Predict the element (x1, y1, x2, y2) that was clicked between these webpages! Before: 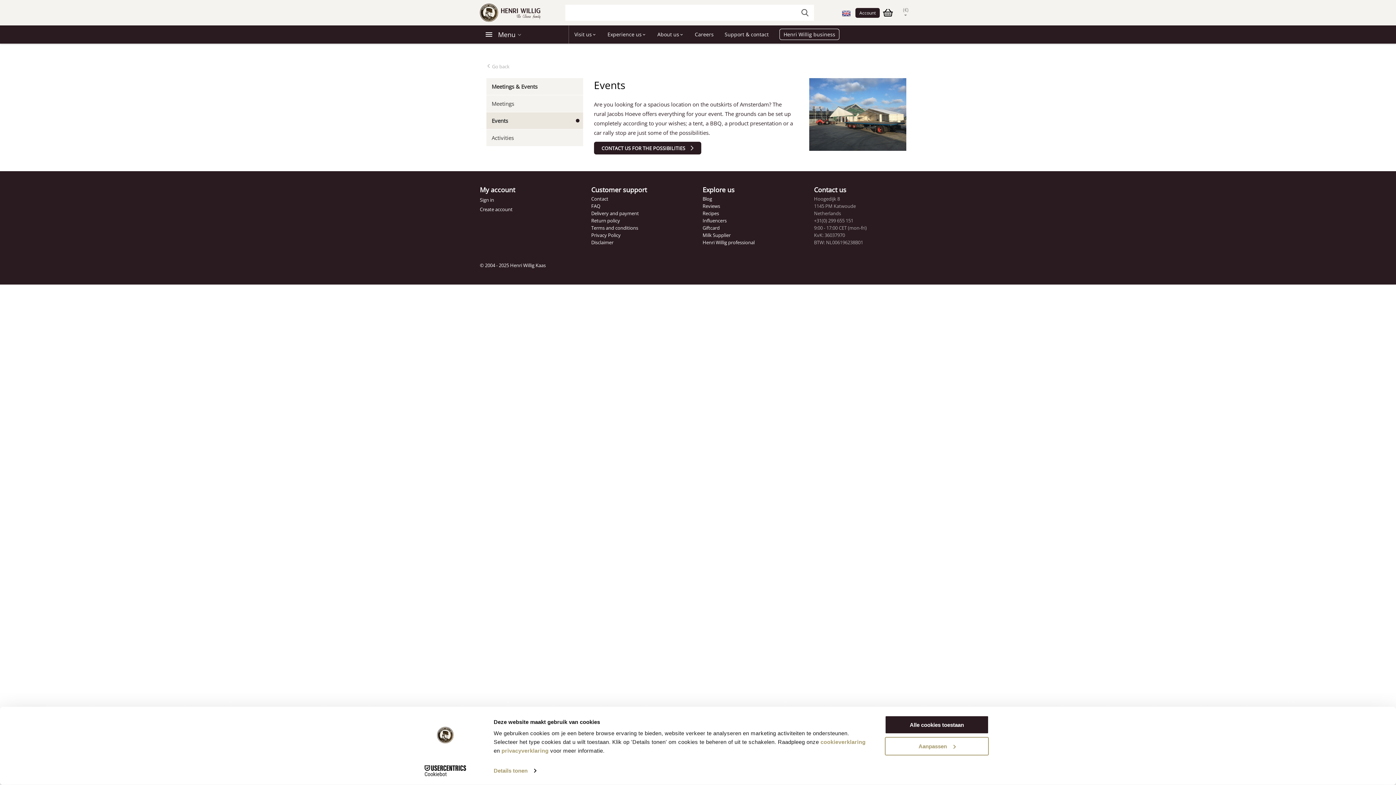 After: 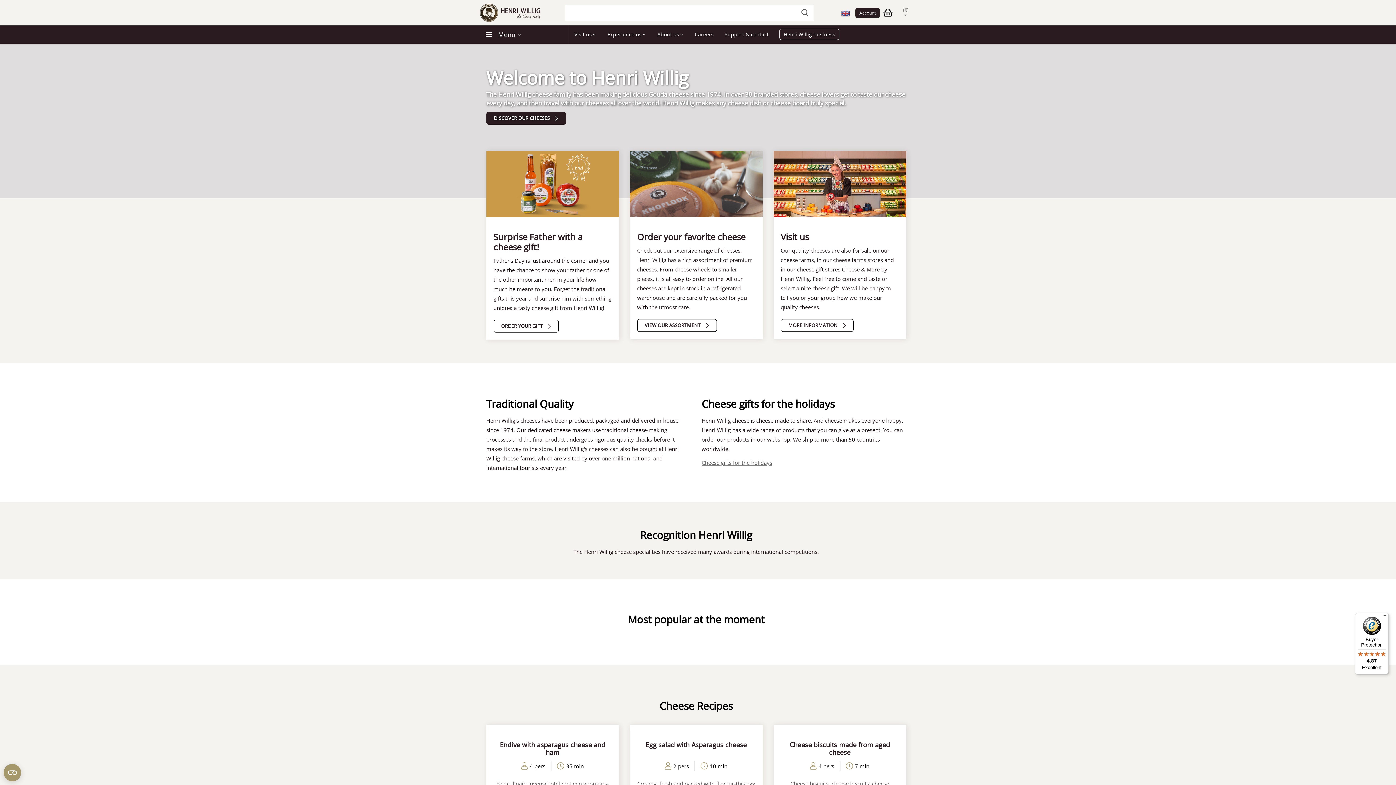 Action: bbox: (480, 8, 542, 15)